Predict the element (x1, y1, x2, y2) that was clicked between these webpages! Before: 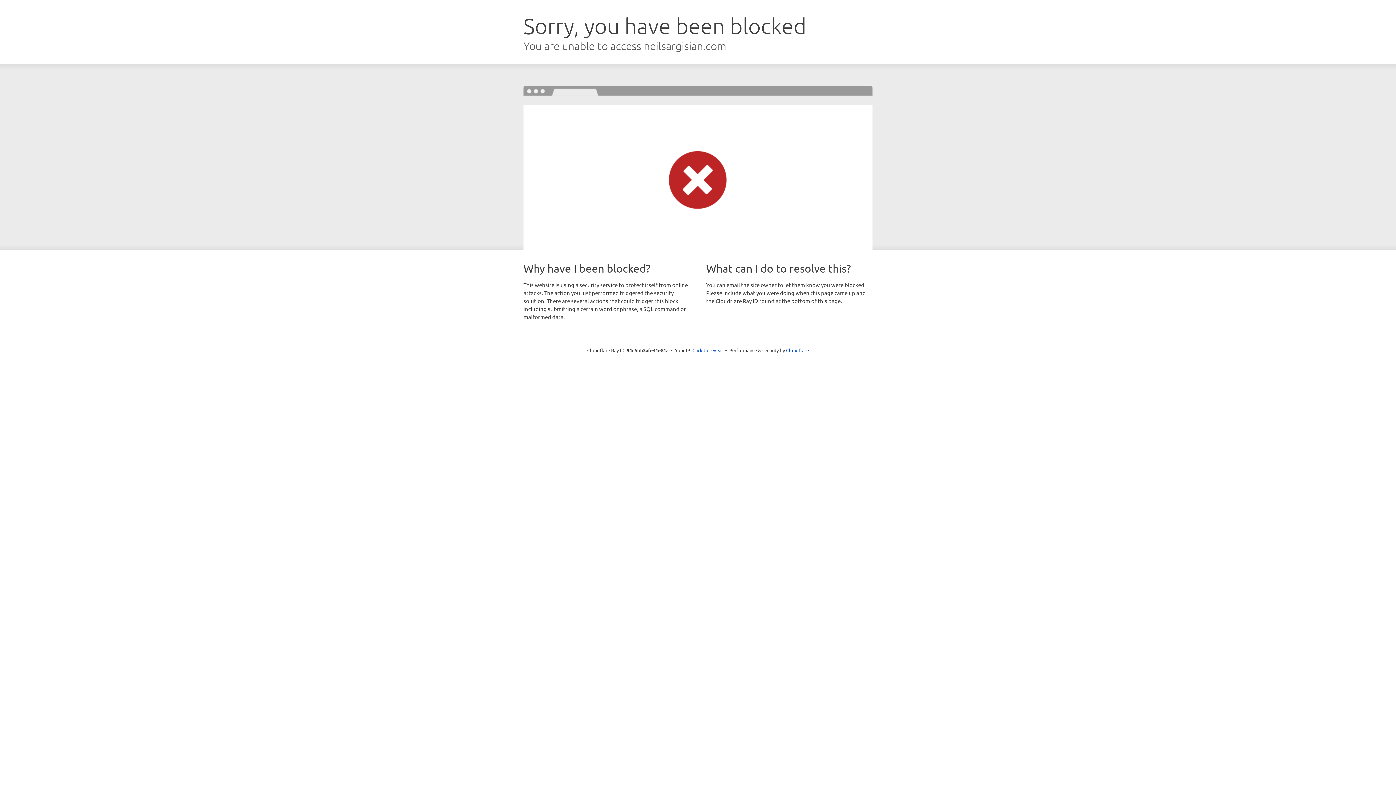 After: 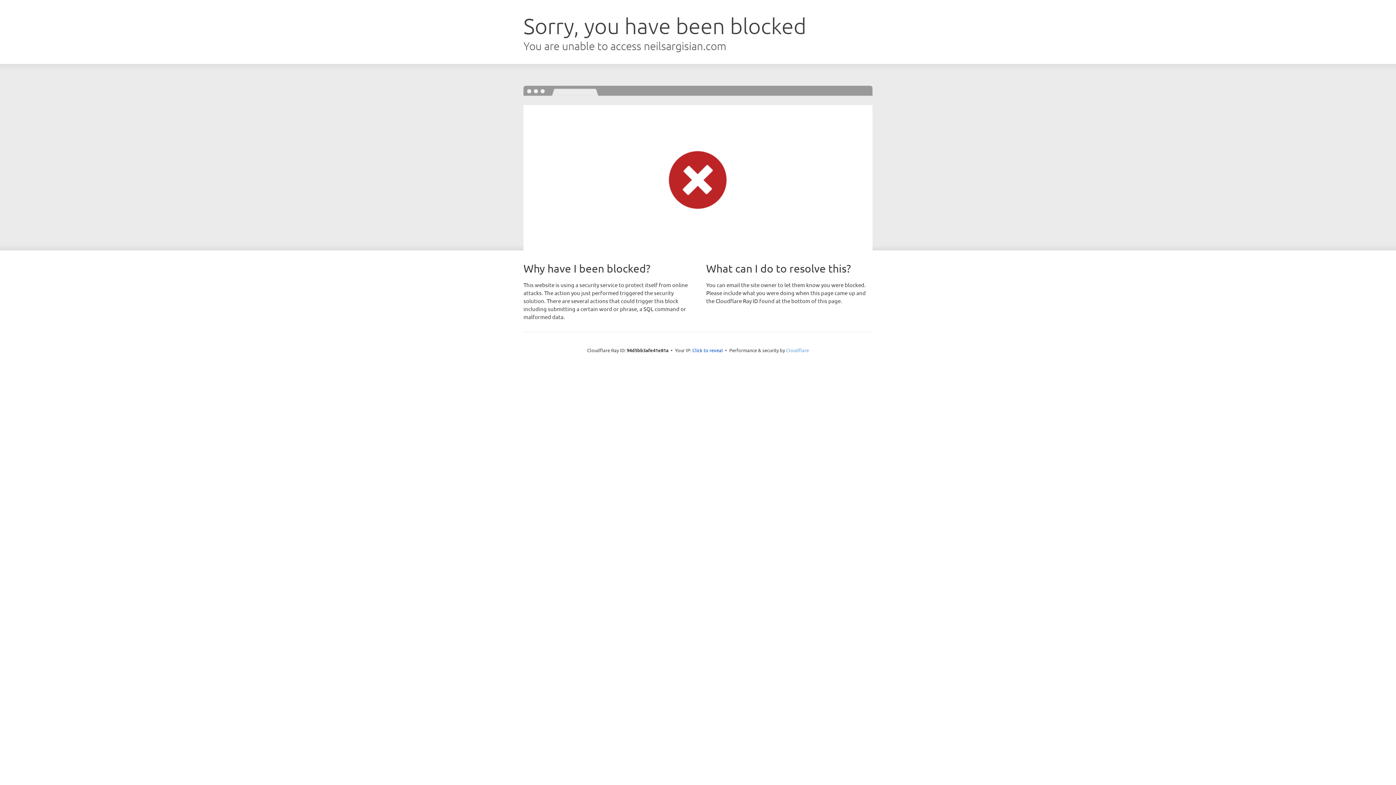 Action: label: Cloudflare bbox: (786, 347, 809, 353)